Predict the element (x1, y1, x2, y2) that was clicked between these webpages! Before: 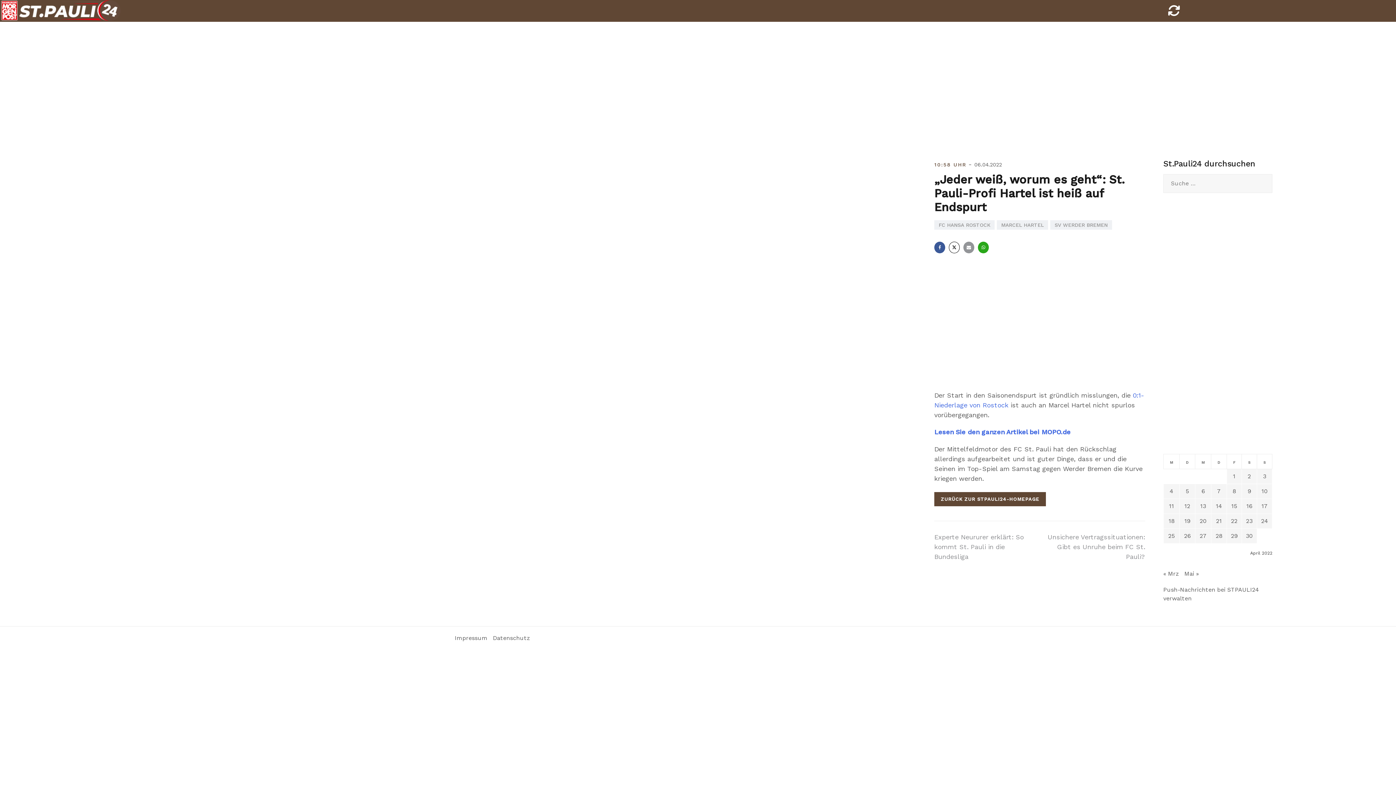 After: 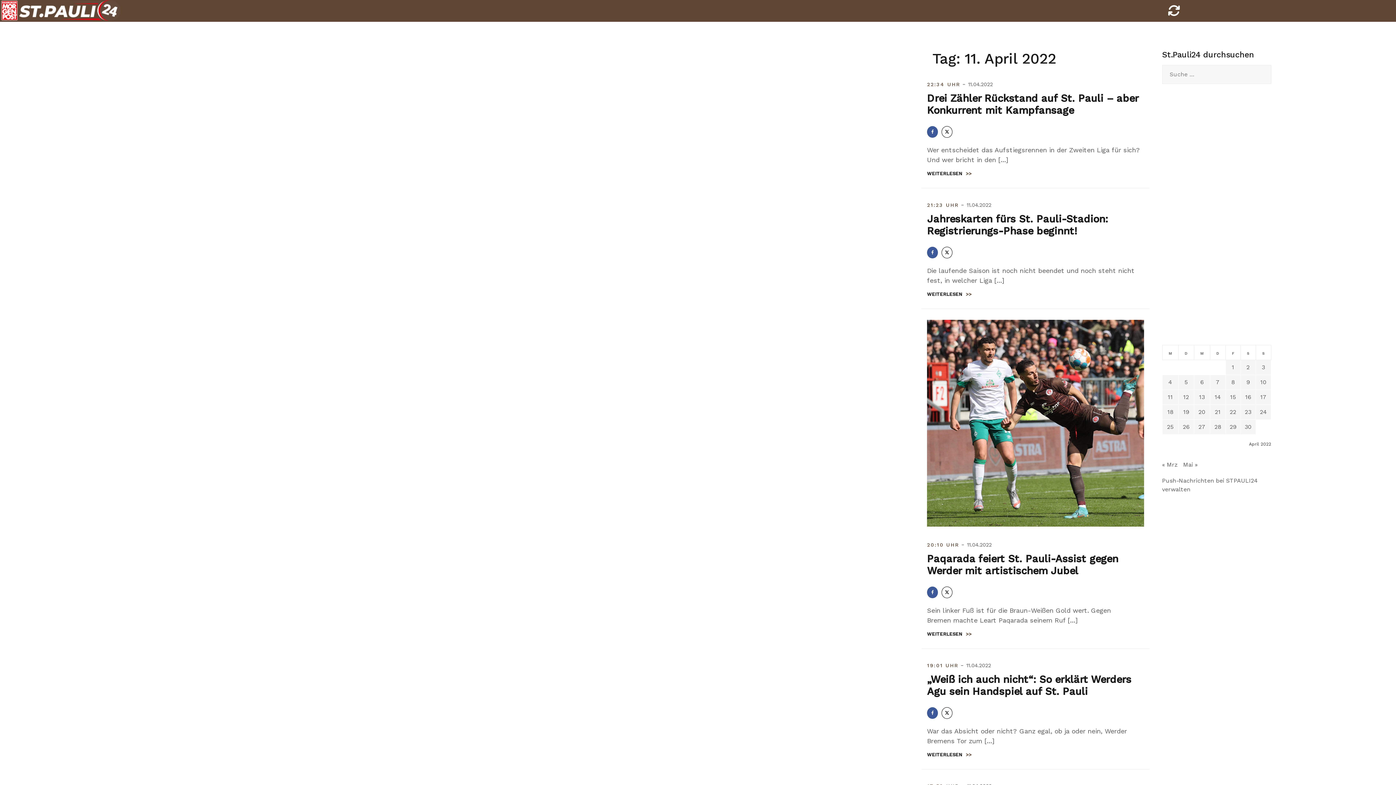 Action: label: Beiträge veröffentlicht am 11. April 2022 bbox: (1169, 502, 1174, 509)